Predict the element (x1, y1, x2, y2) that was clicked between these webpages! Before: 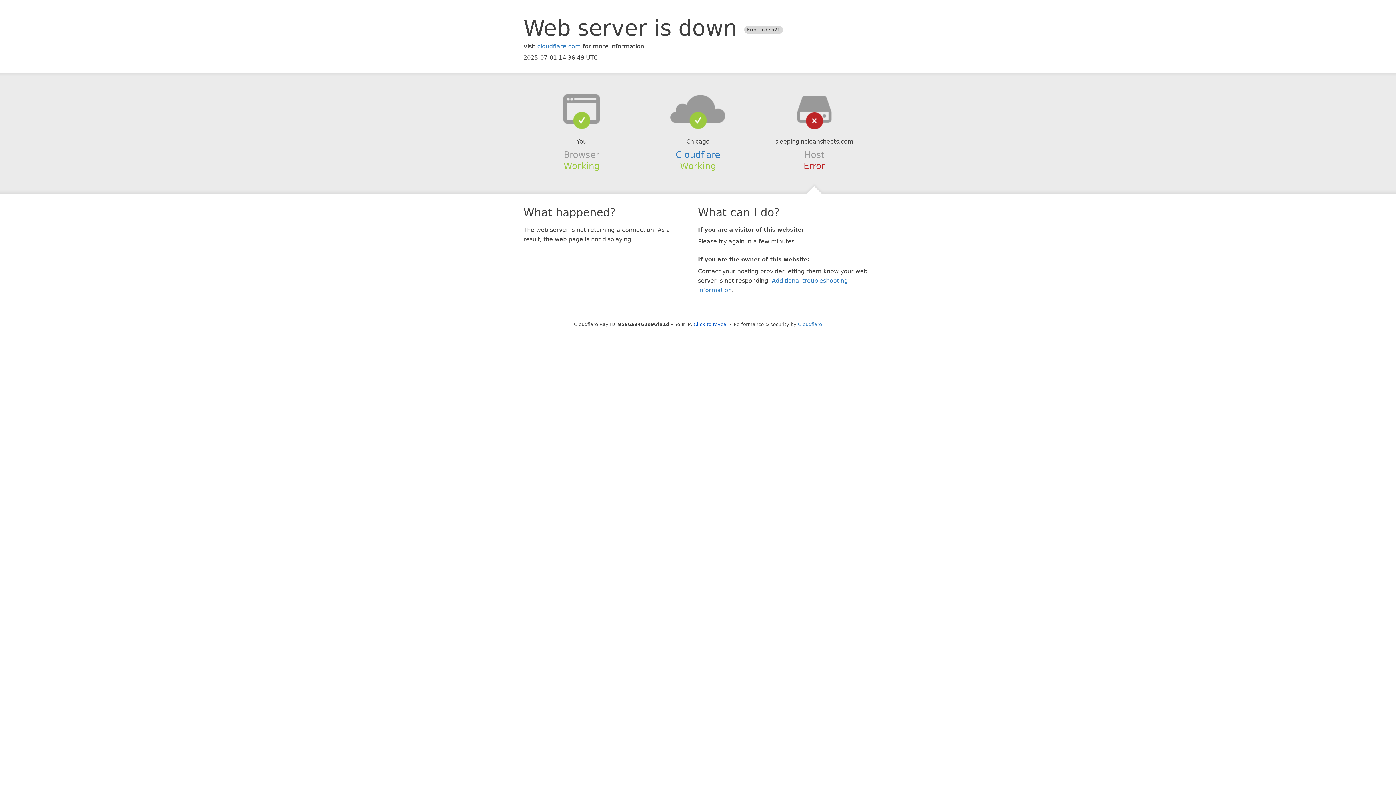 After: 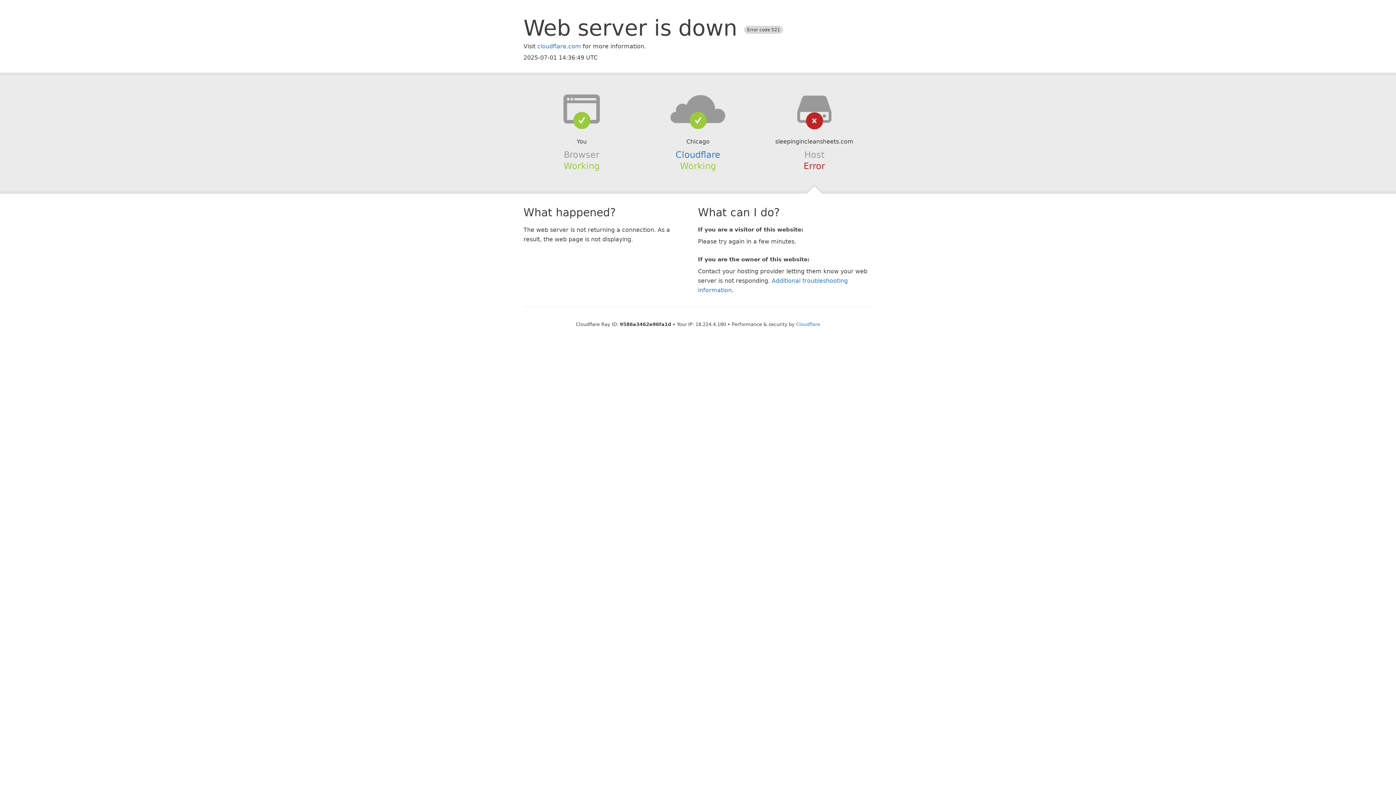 Action: label: Click to reveal bbox: (693, 321, 728, 327)